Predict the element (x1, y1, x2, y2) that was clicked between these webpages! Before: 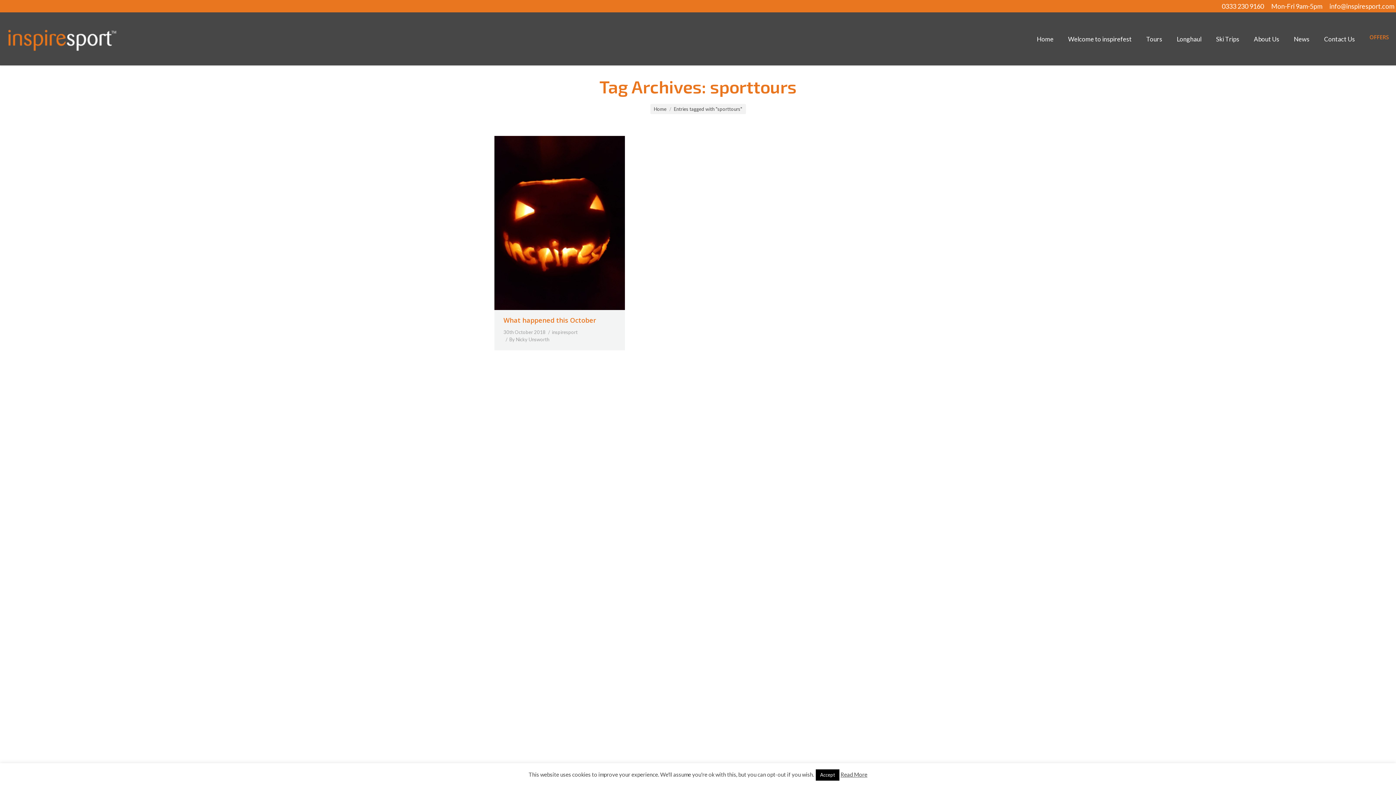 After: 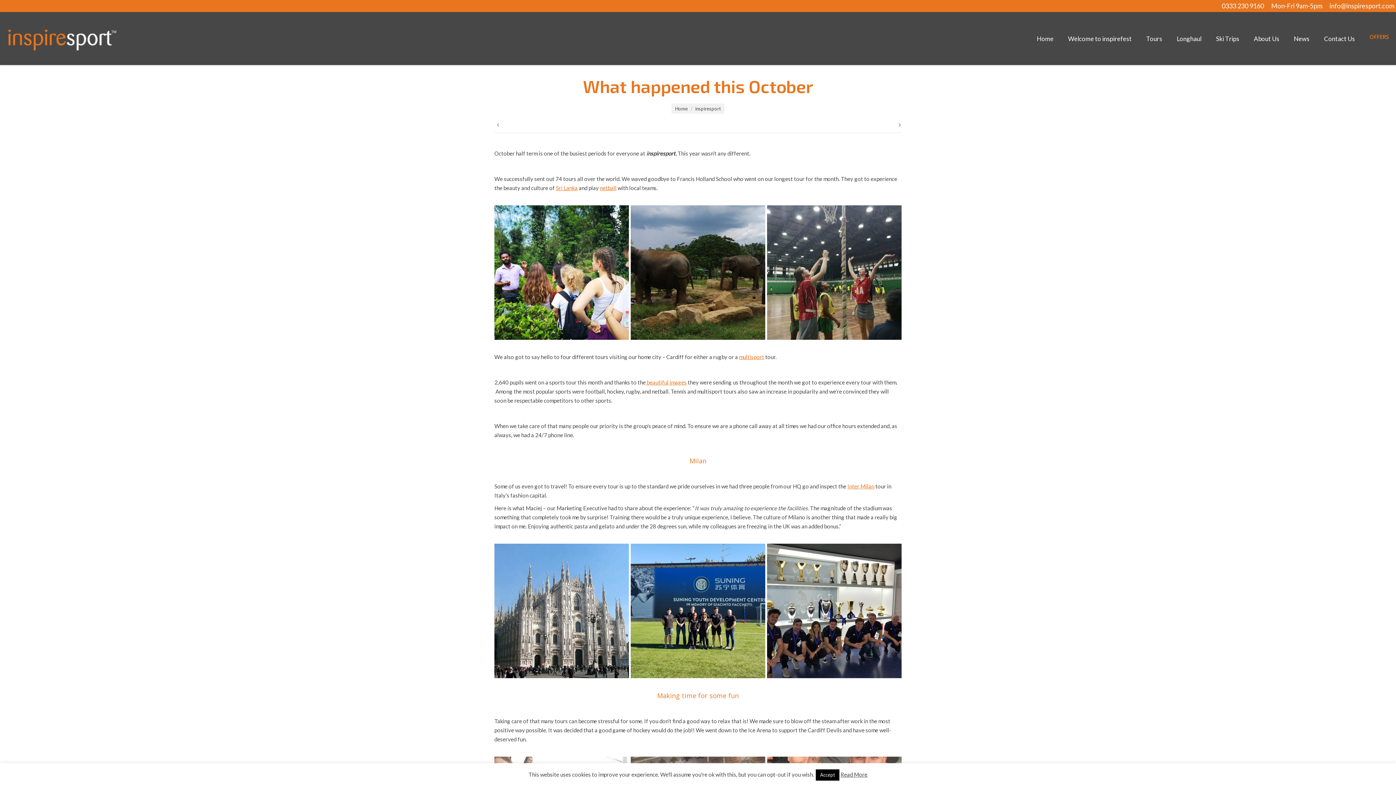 Action: bbox: (494, 136, 625, 310)